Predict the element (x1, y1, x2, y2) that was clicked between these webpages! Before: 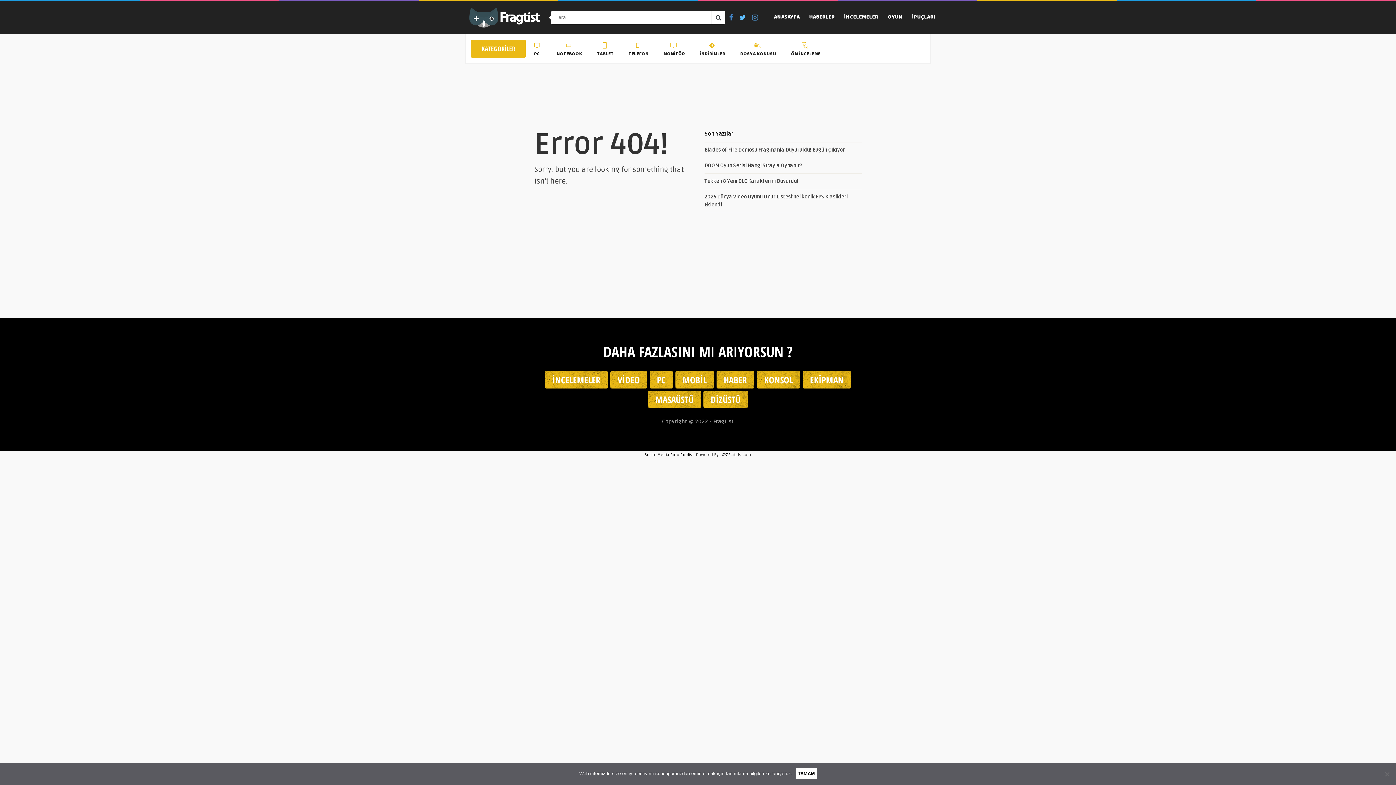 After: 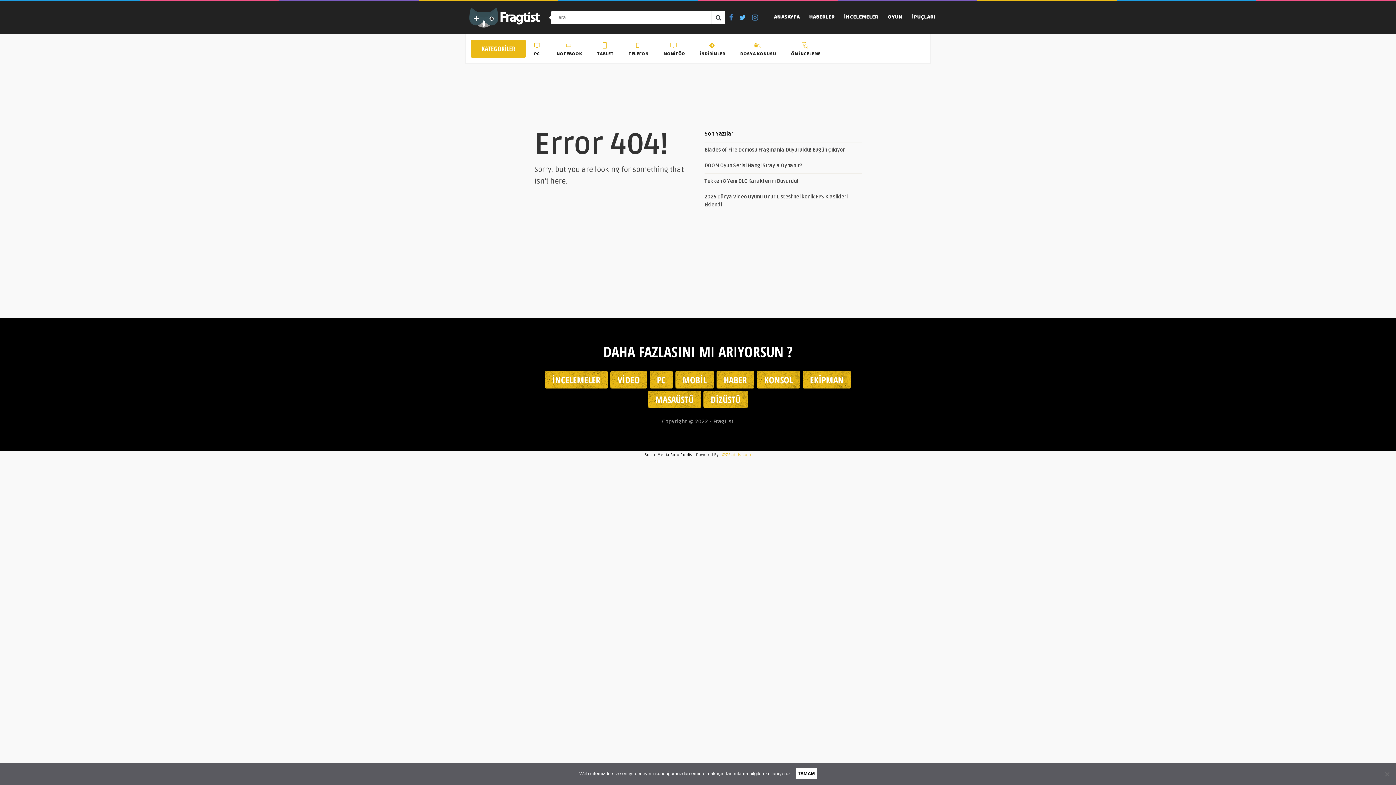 Action: bbox: (722, 452, 751, 457) label: XYZScripts.com